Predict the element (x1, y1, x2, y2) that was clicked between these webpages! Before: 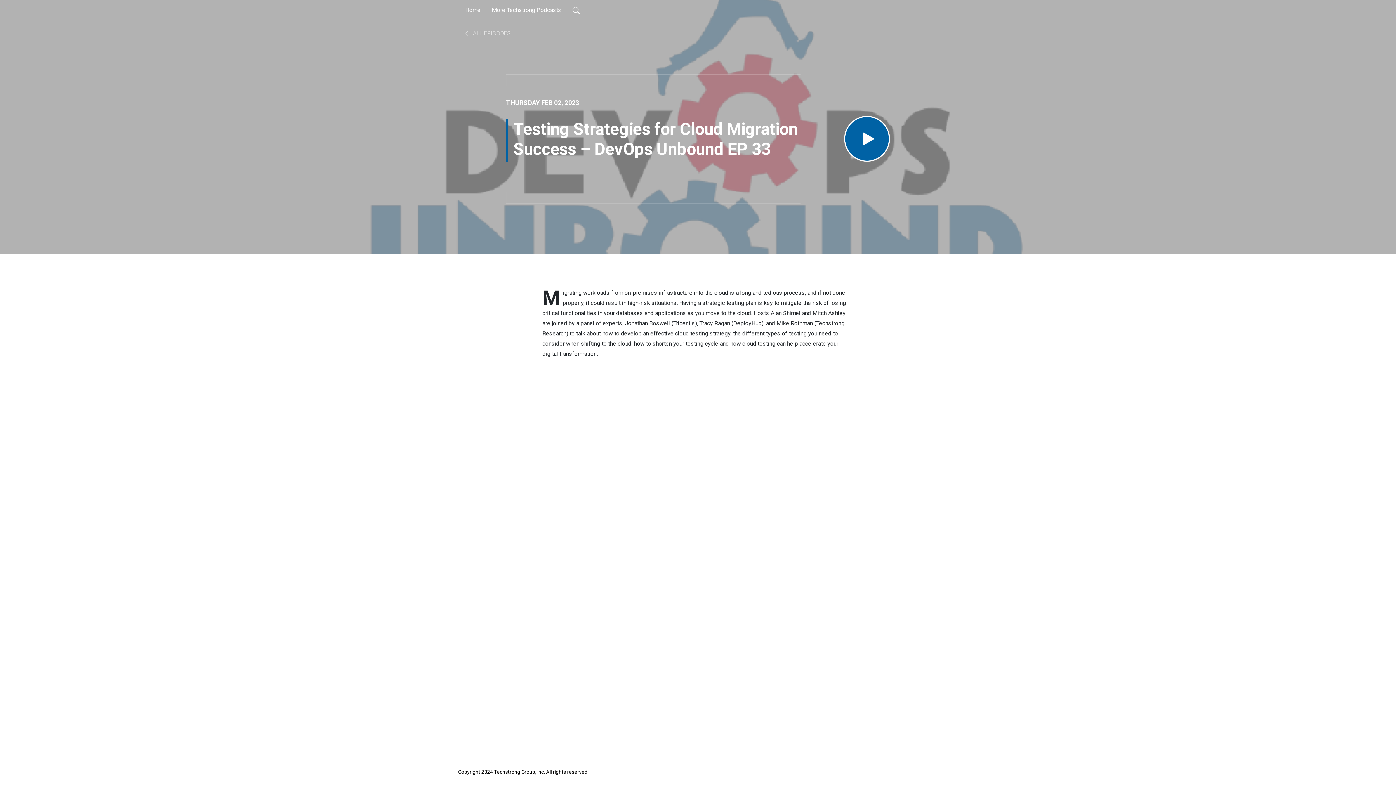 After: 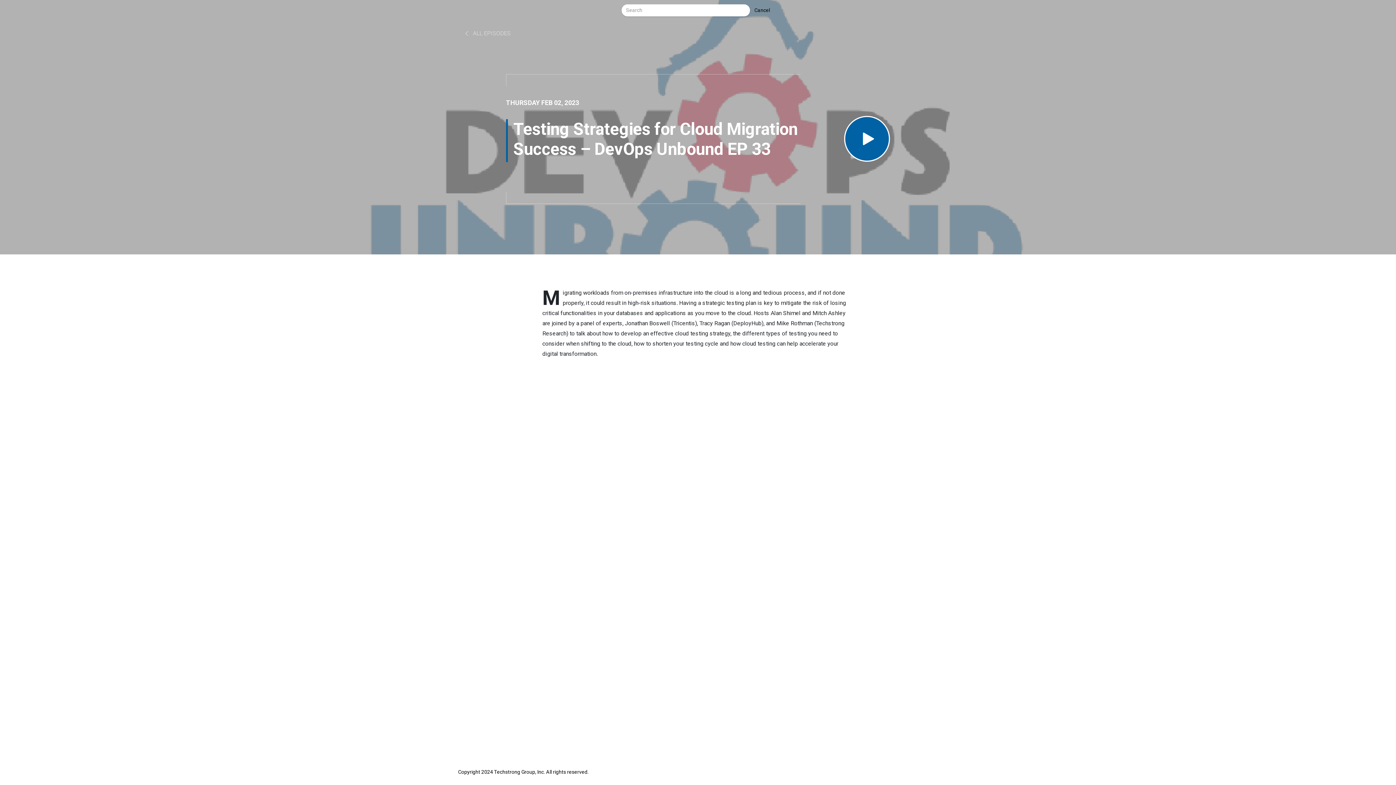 Action: bbox: (569, 2, 582, 17)